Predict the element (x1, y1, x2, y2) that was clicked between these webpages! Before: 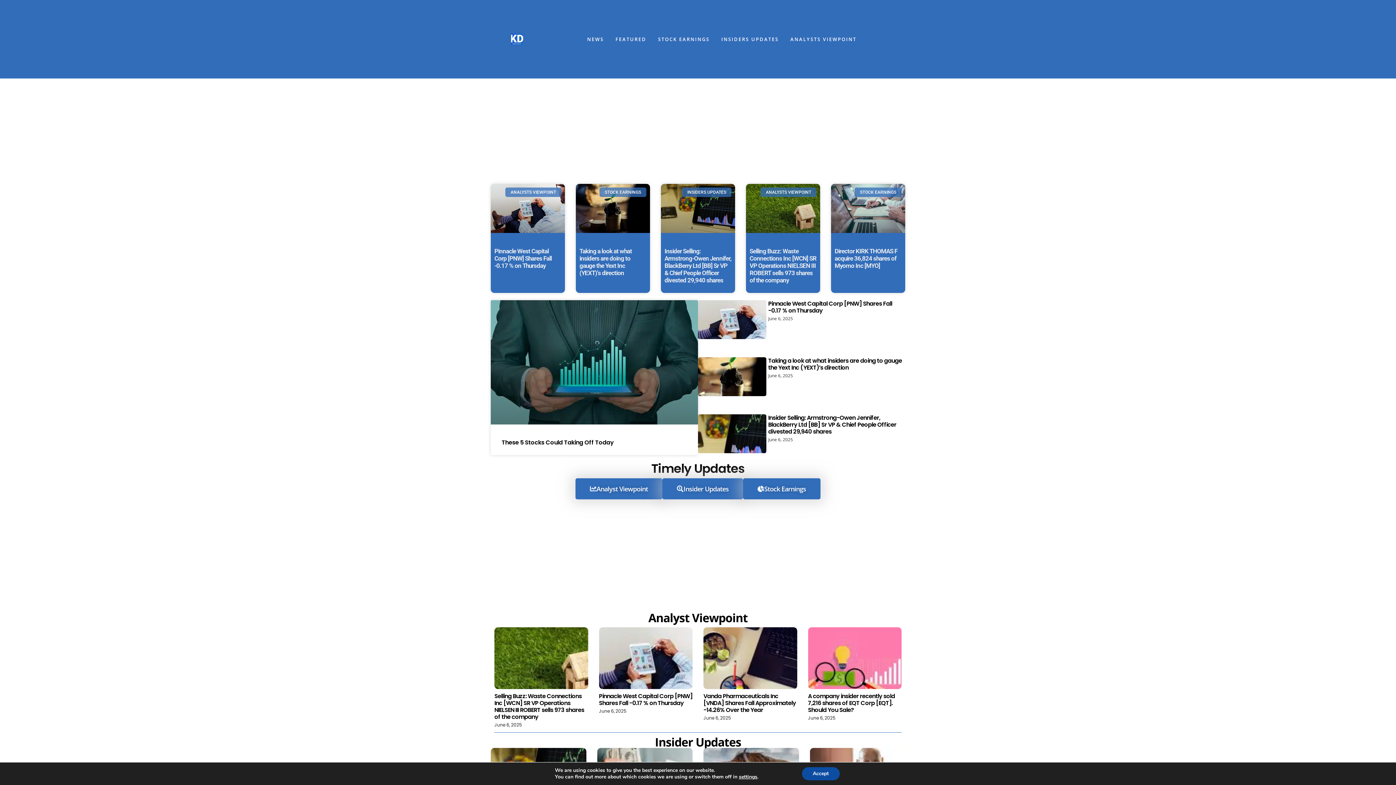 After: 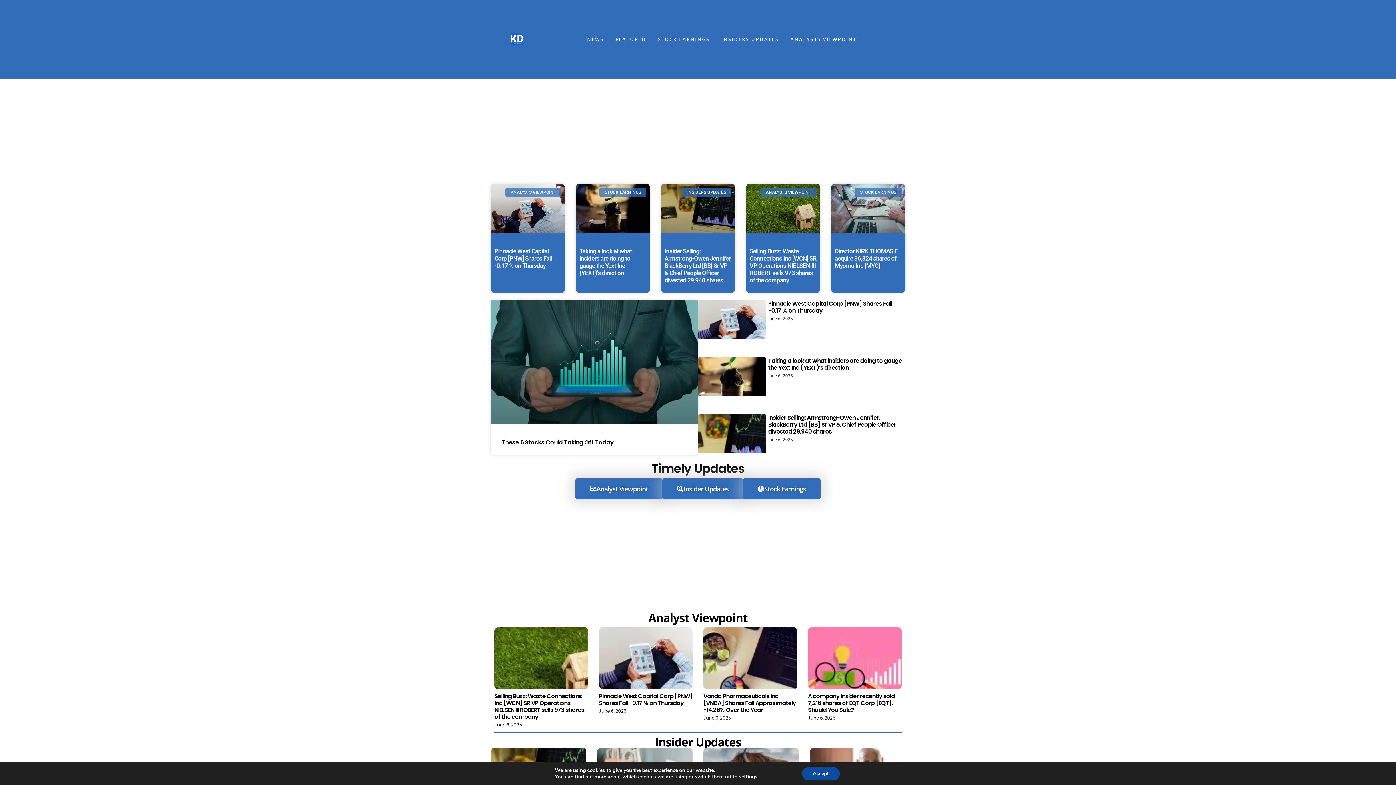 Action: label: Insider Selling: Armstrong-Owen Jennifer, BlackBerry Ltd [BB] Sr VP & Chief People Officer divested 29,940 shares bbox: (768, 600, 896, 622)